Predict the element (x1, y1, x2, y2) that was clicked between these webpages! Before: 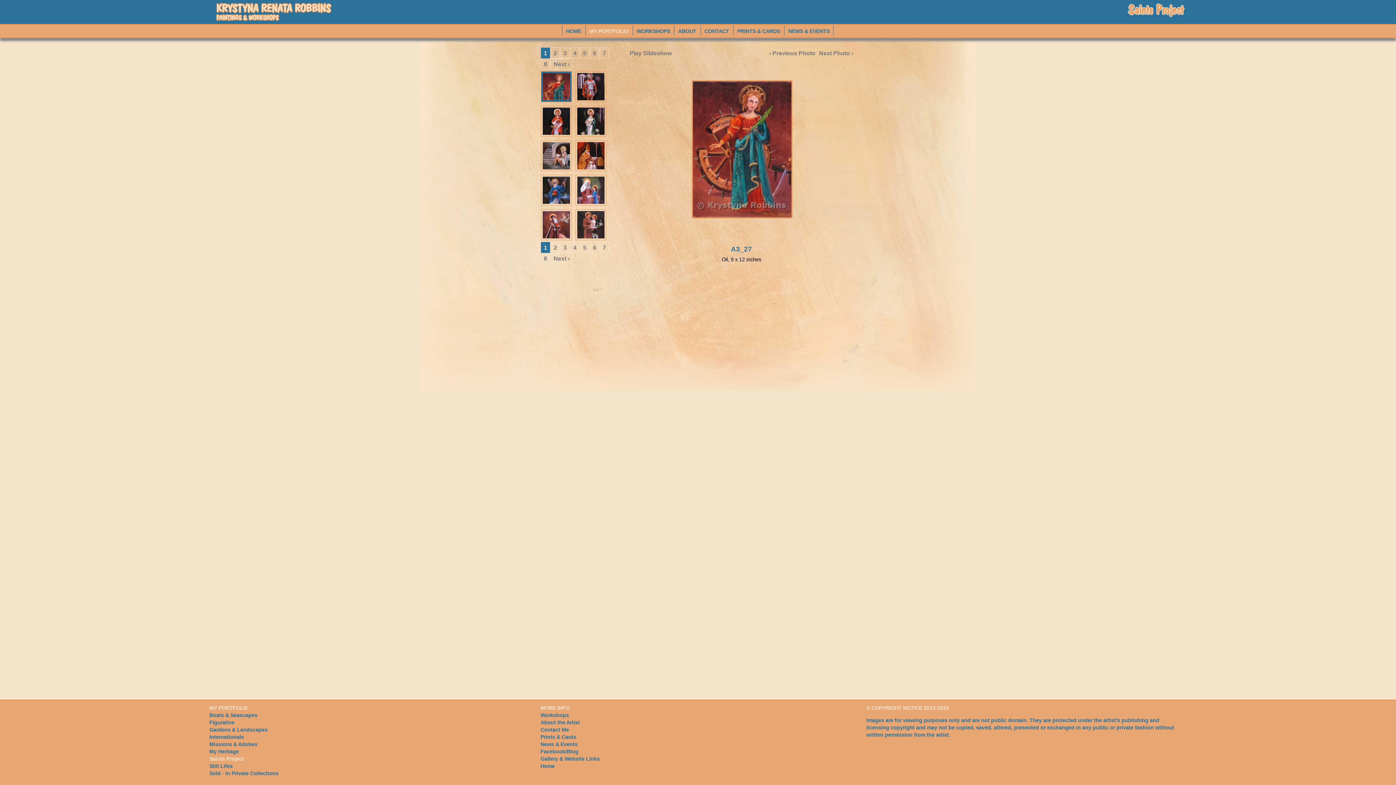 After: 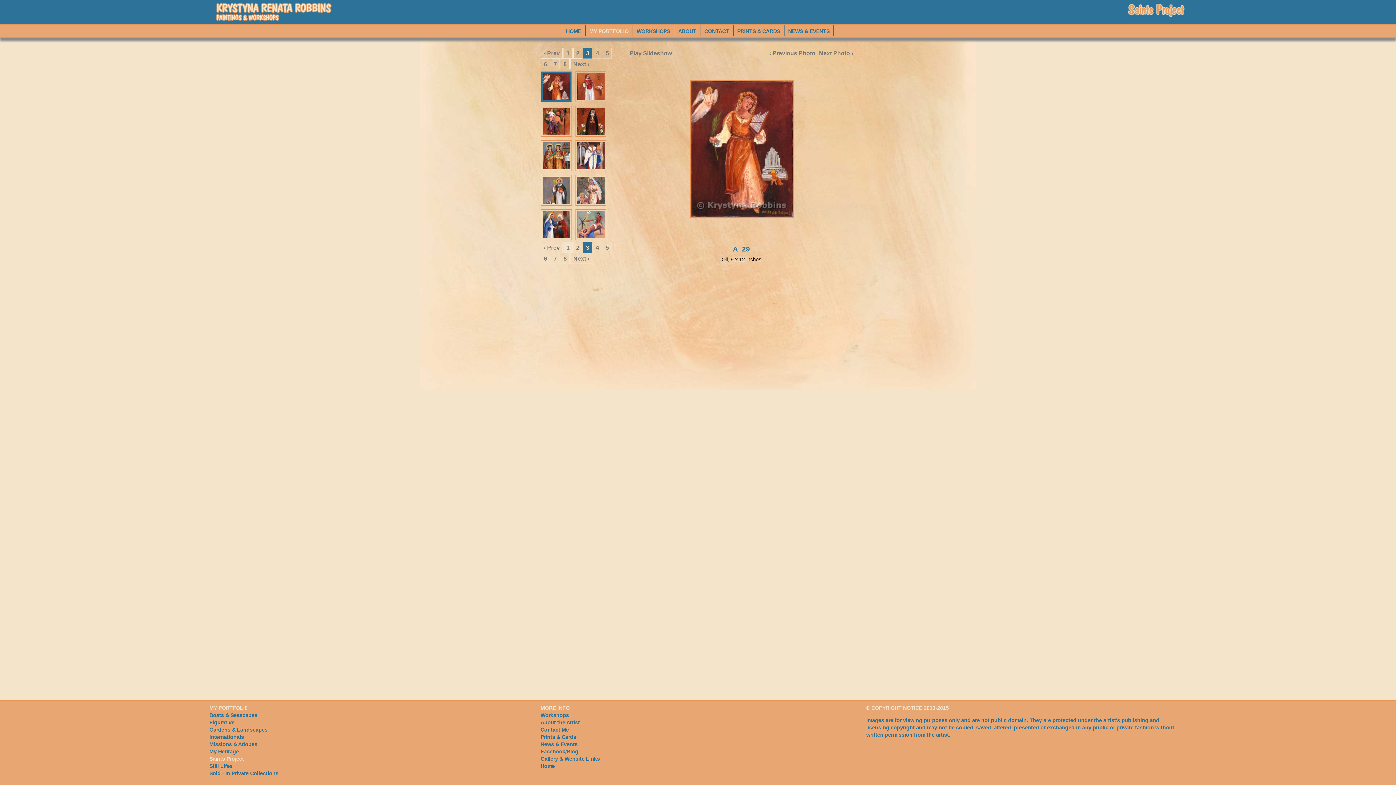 Action: label: 3 bbox: (560, 242, 569, 253)